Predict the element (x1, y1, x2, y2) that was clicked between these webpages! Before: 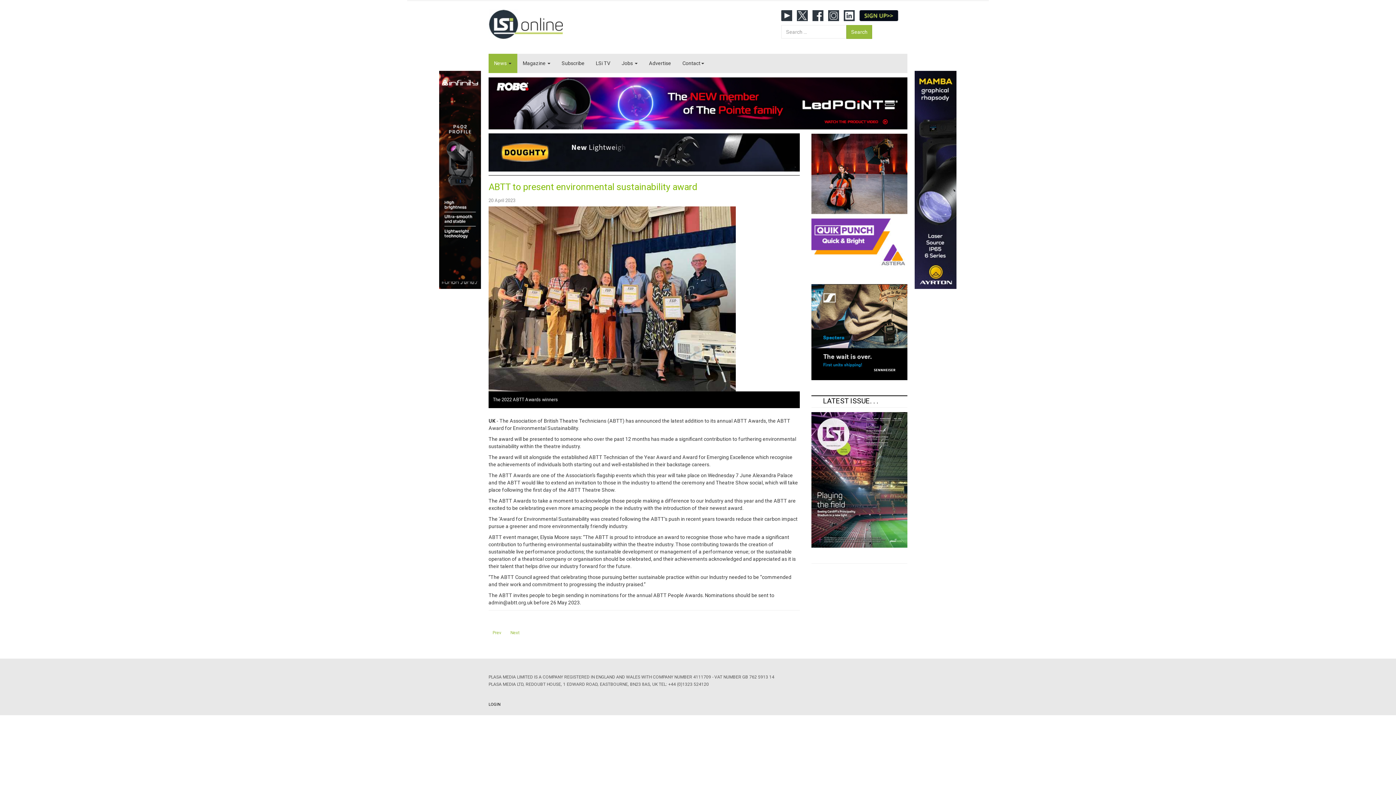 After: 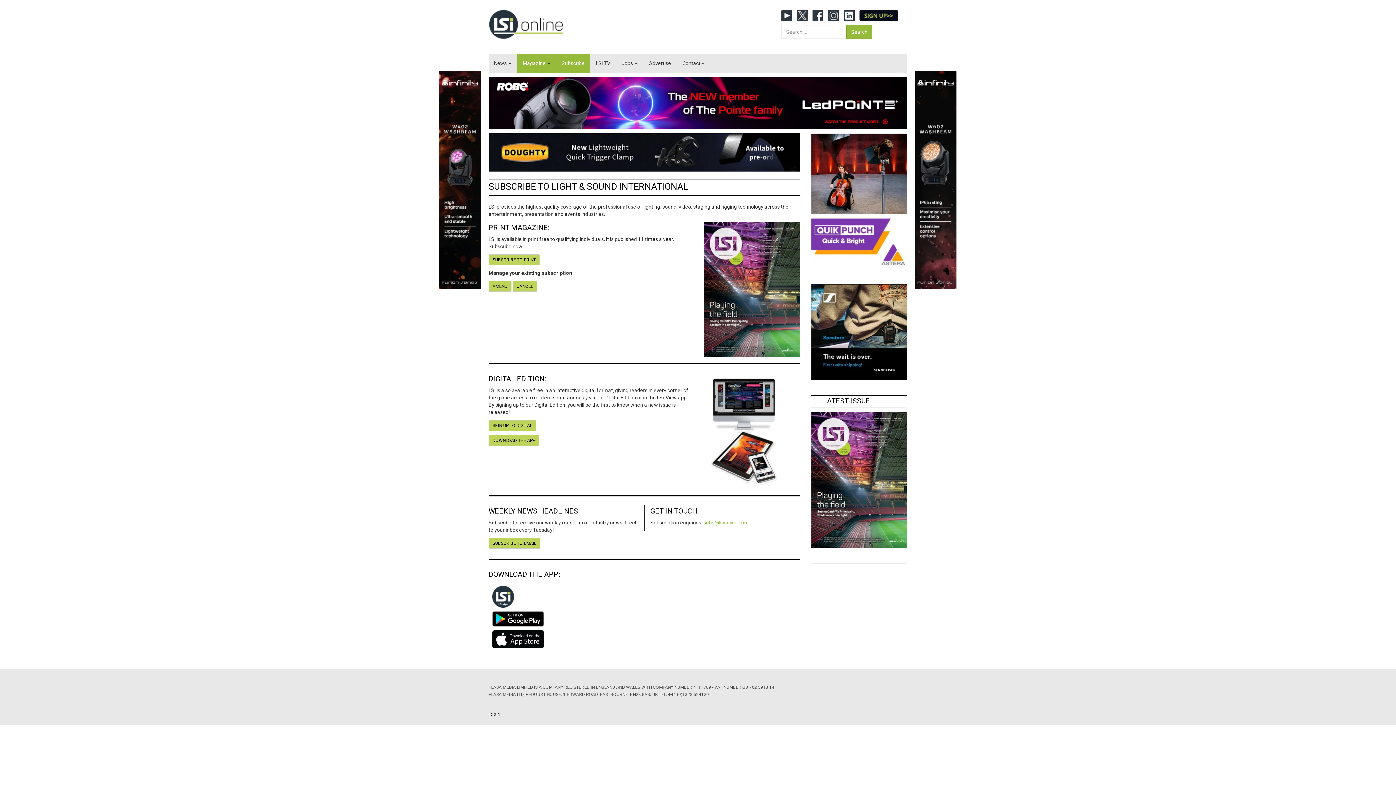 Action: bbox: (556, 53, 590, 73) label: Subscribe